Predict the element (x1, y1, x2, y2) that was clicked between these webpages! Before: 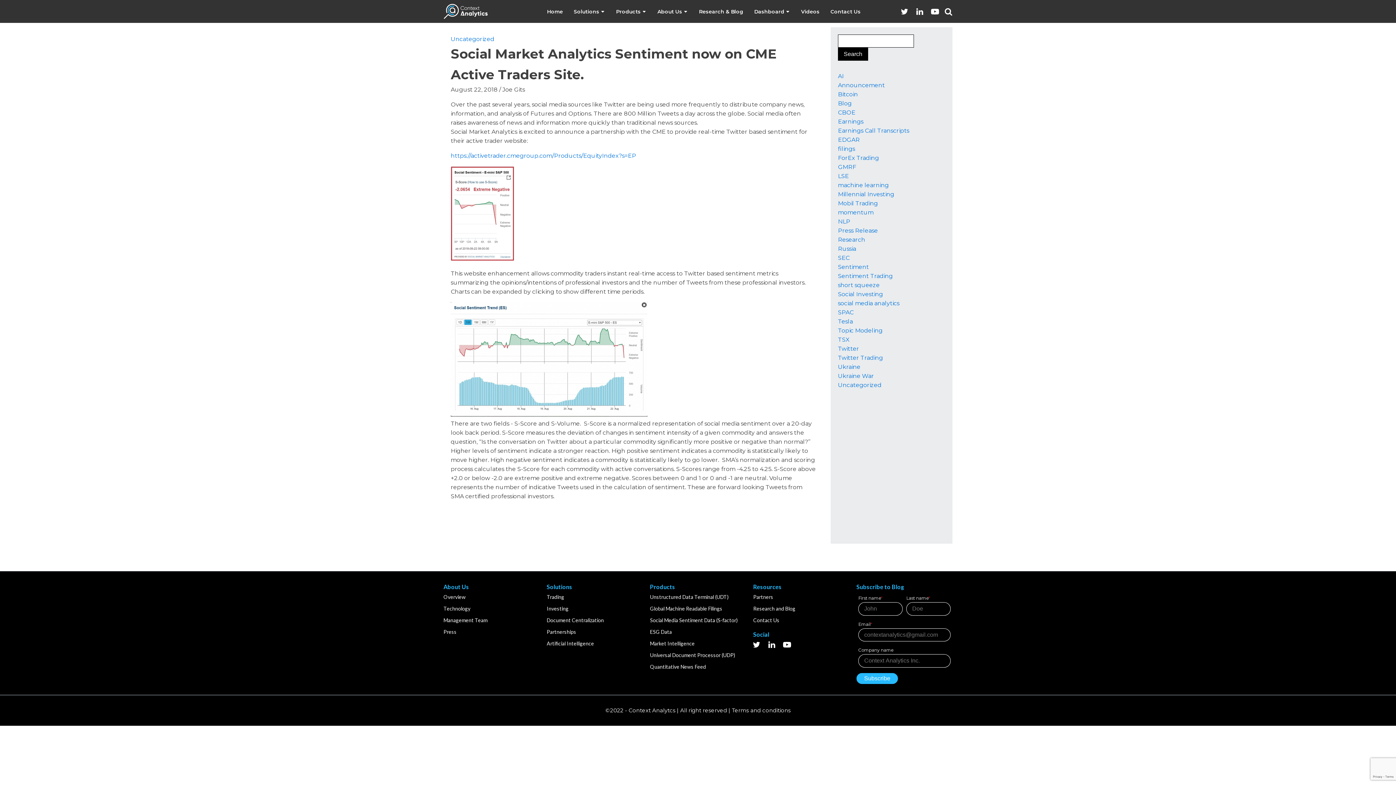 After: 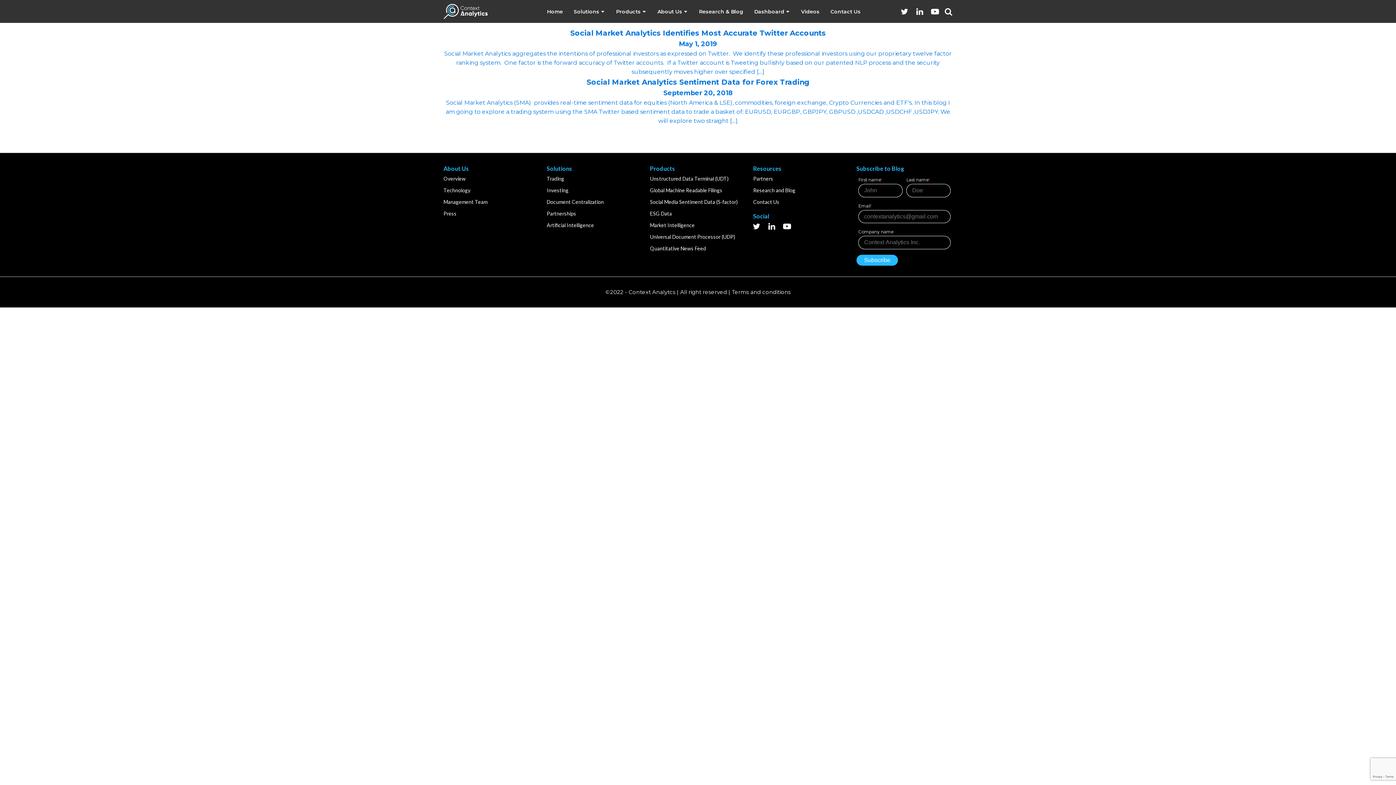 Action: bbox: (838, 154, 879, 161) label: ForEx Trading